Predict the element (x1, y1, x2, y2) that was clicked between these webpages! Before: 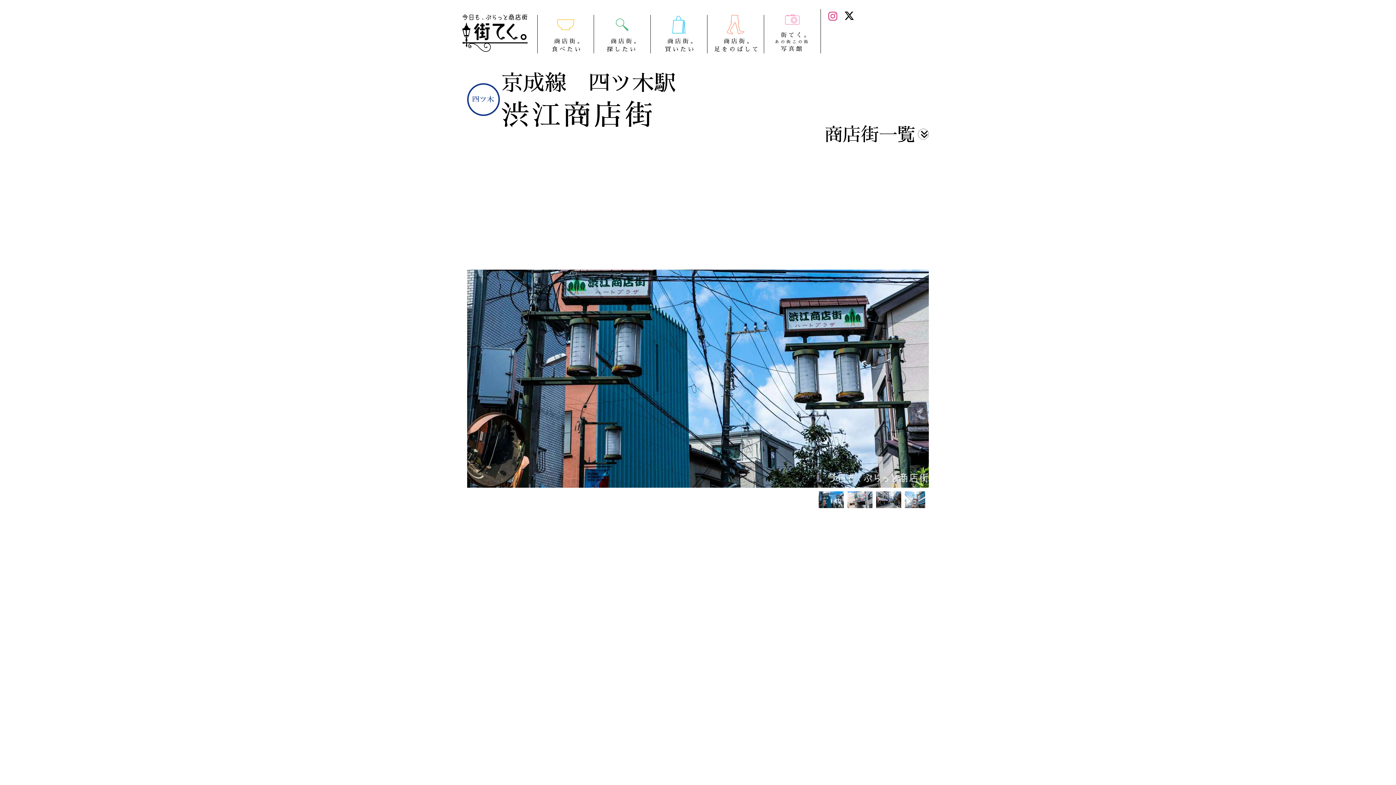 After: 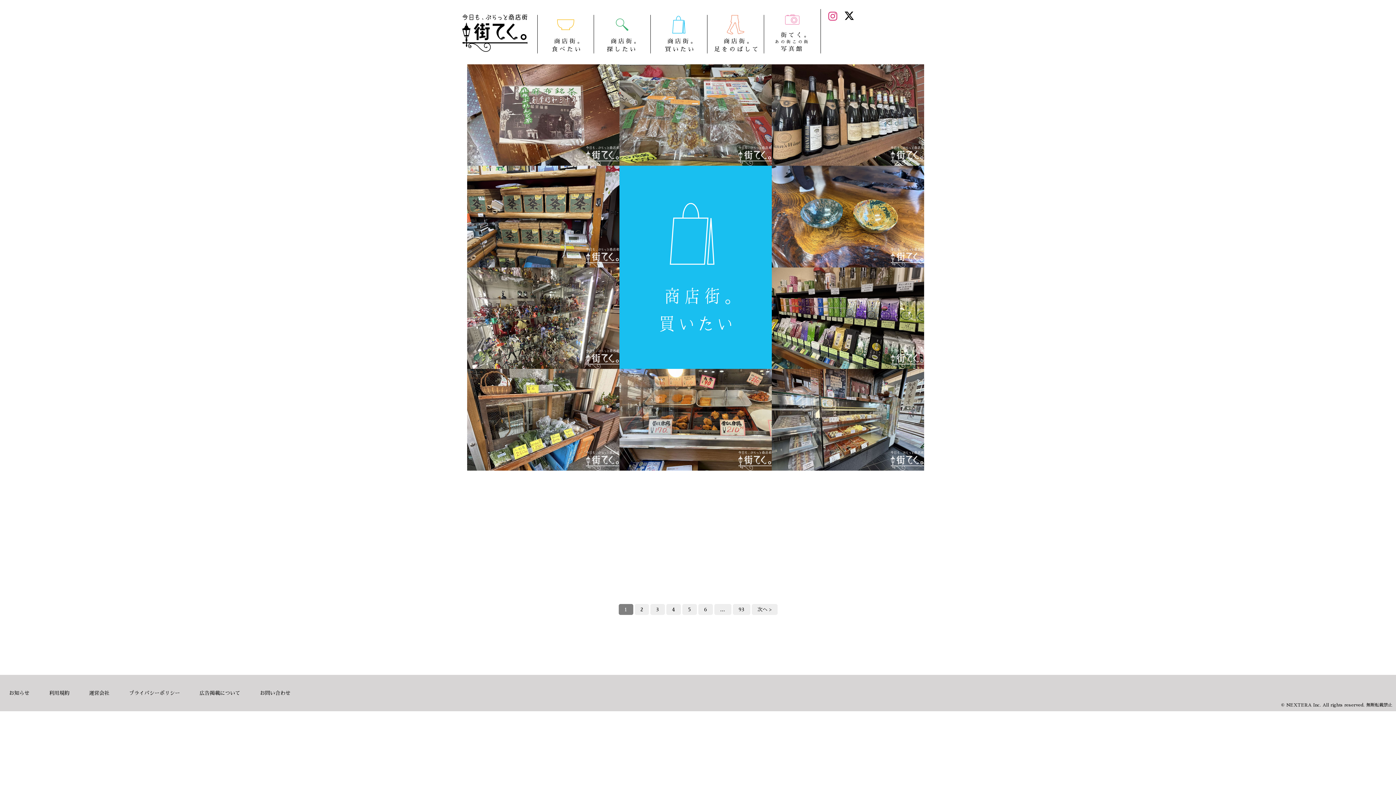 Action: bbox: (650, 14, 707, 53) label: 　商店街。

買いたい